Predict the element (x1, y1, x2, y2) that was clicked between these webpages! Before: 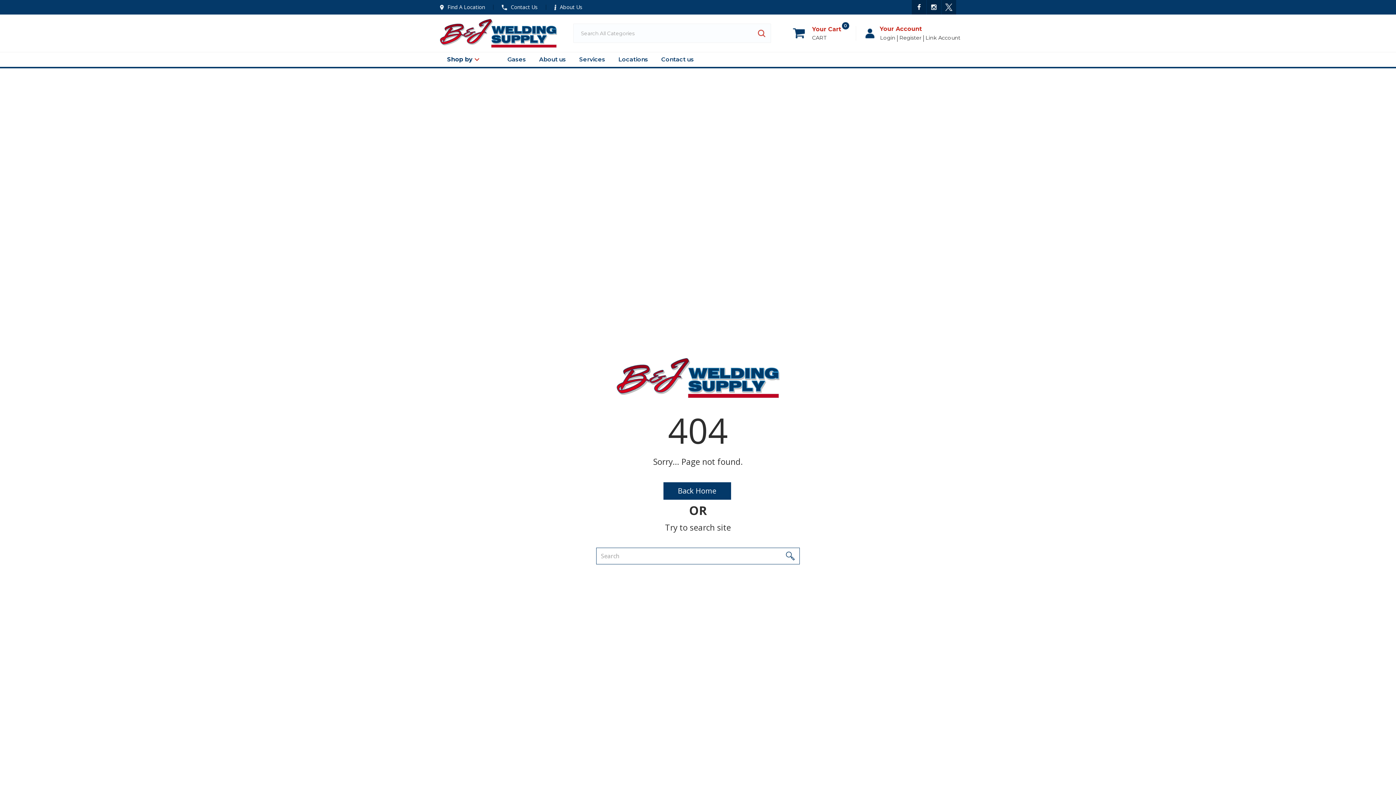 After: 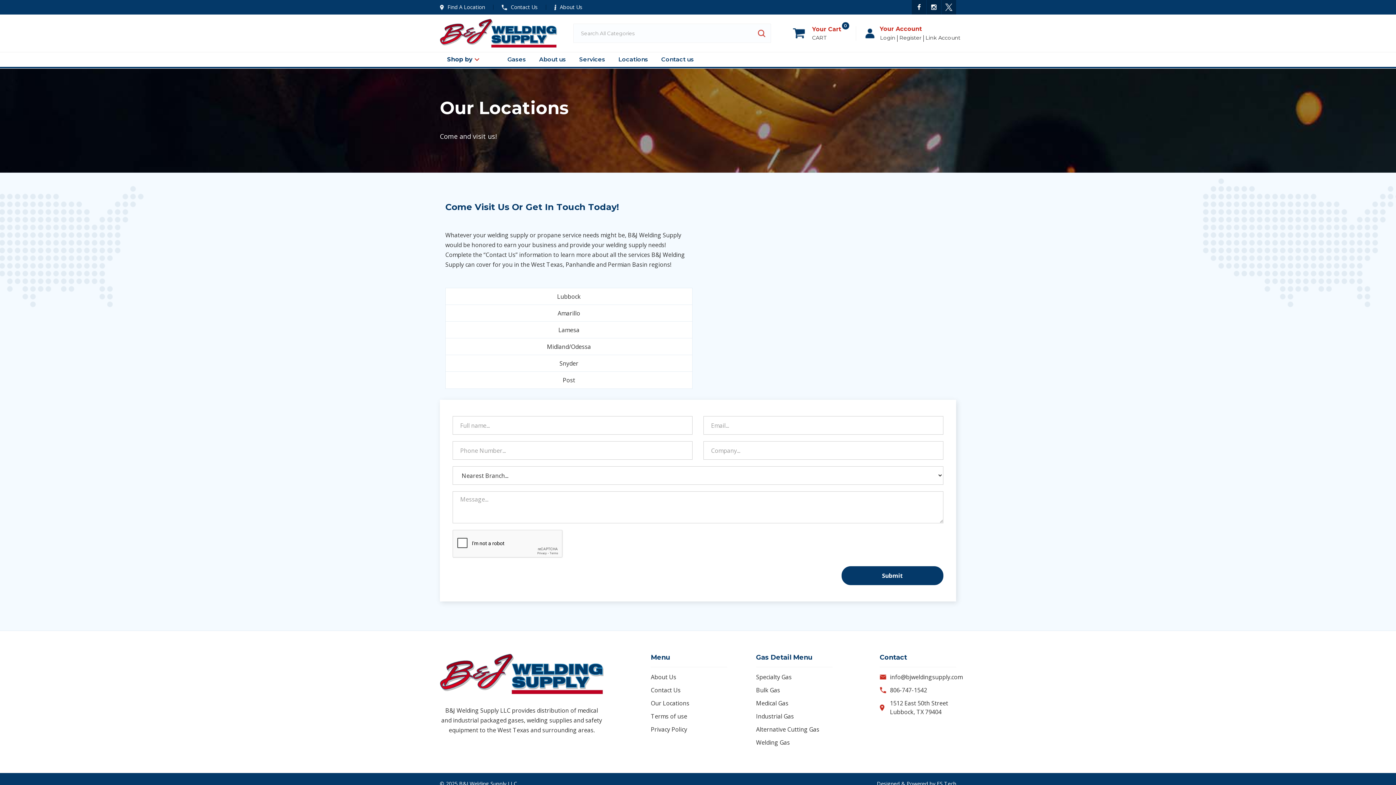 Action: label: Locations bbox: (612, 50, 654, 68)